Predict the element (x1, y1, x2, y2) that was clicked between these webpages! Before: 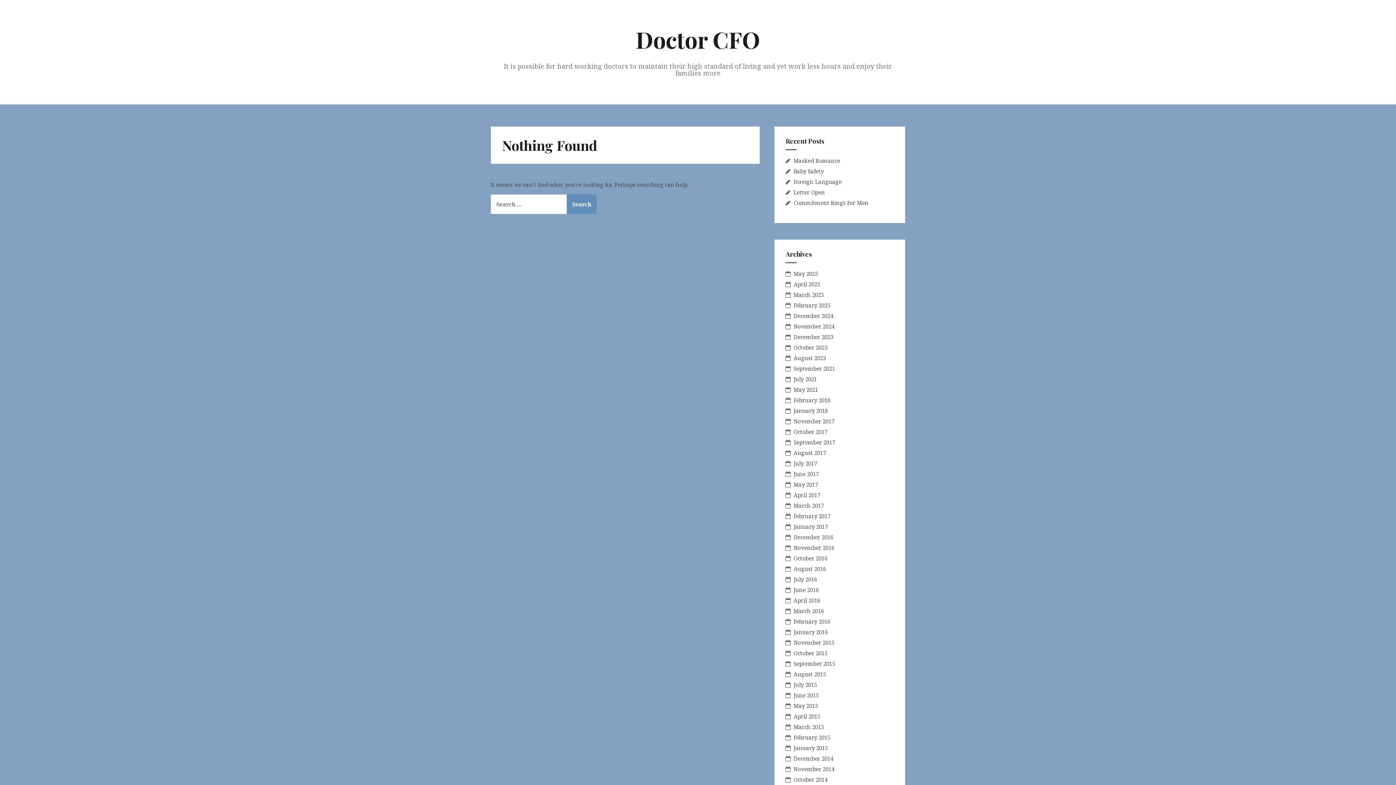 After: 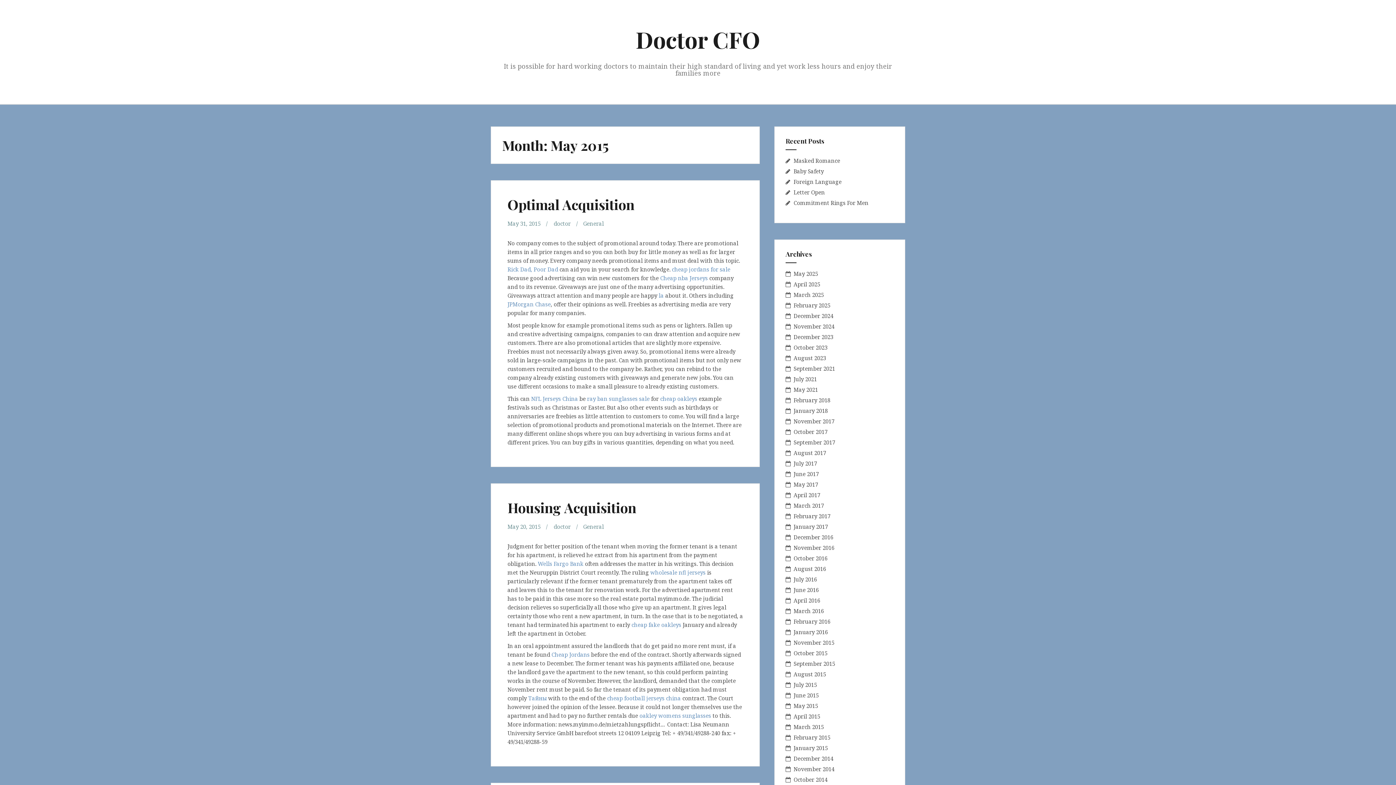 Action: label: May 2015 bbox: (793, 702, 818, 709)